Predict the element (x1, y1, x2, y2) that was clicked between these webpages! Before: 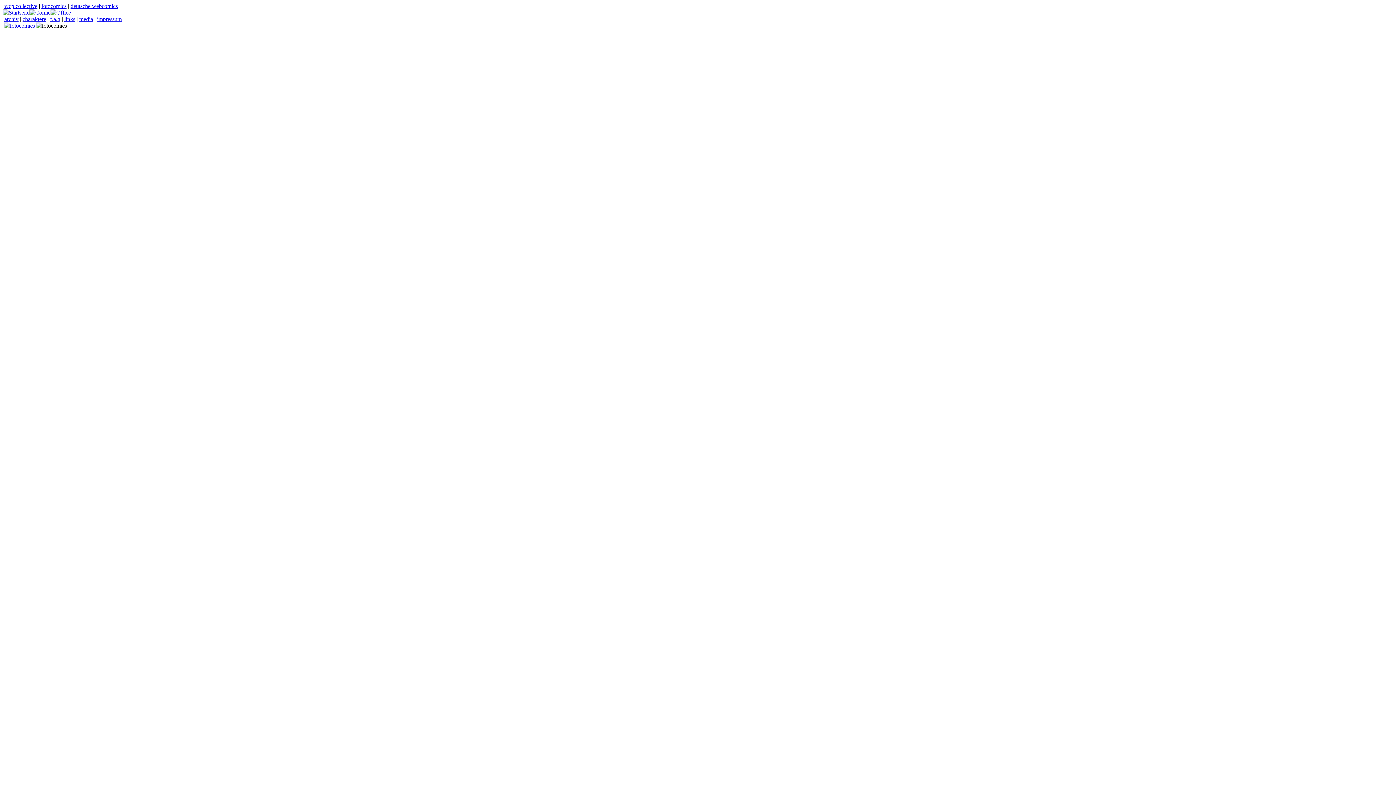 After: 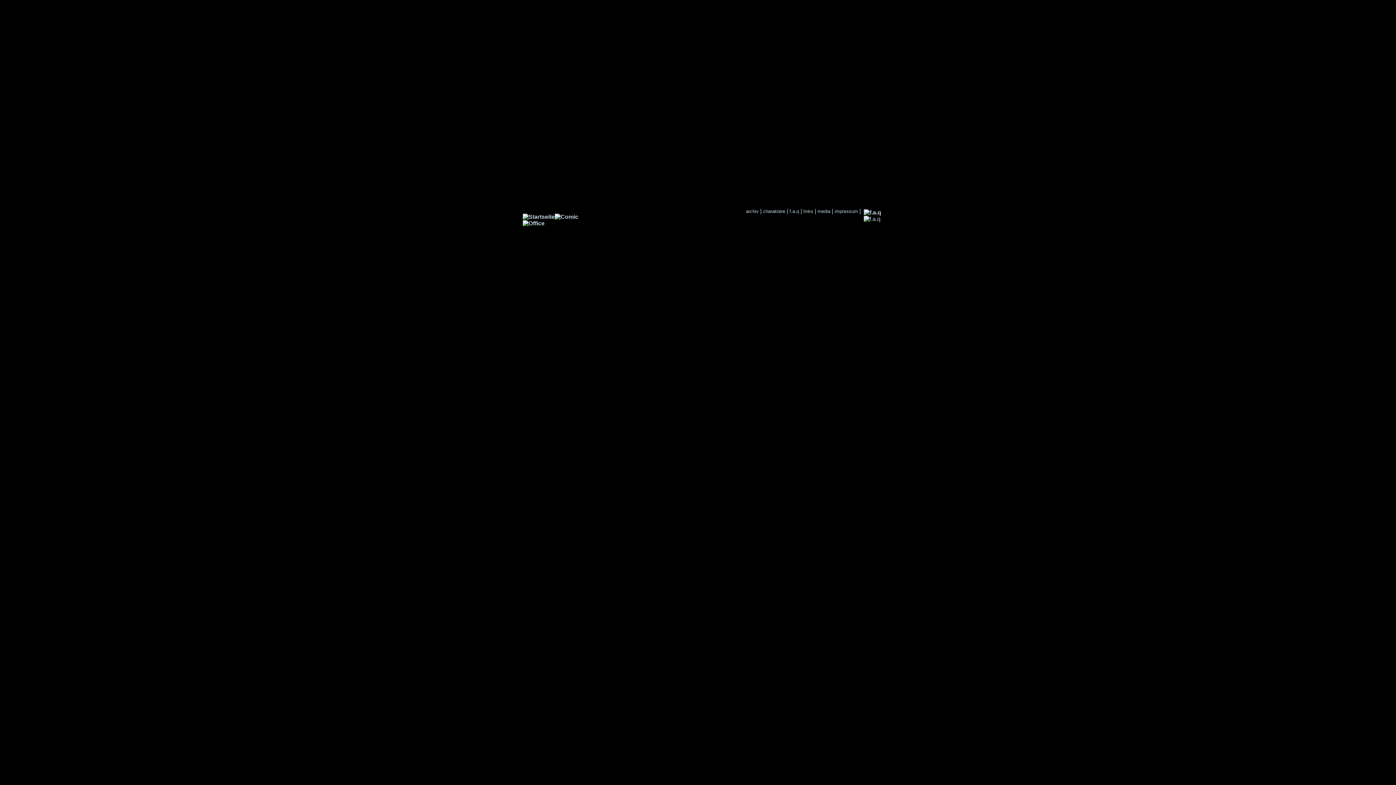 Action: label: f.a.q bbox: (50, 16, 60, 22)